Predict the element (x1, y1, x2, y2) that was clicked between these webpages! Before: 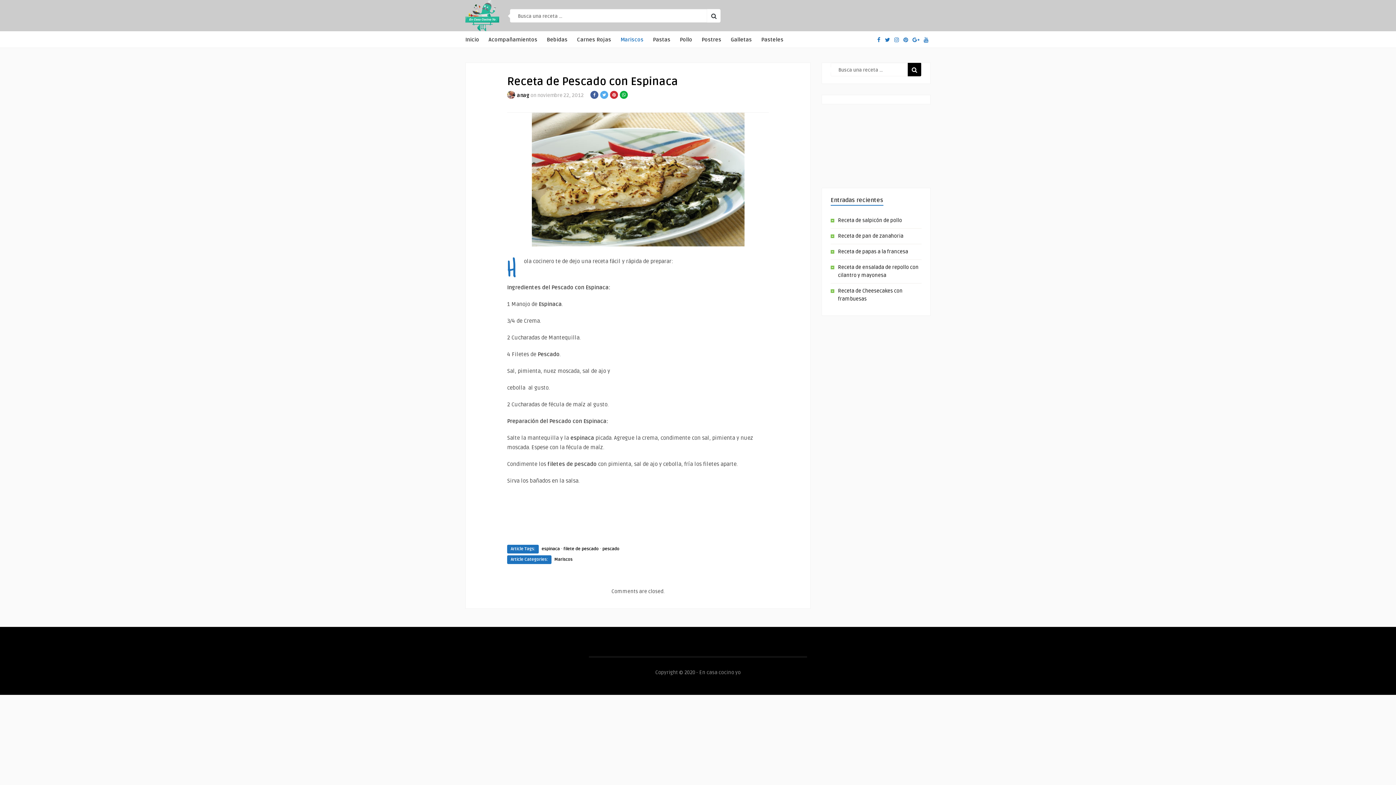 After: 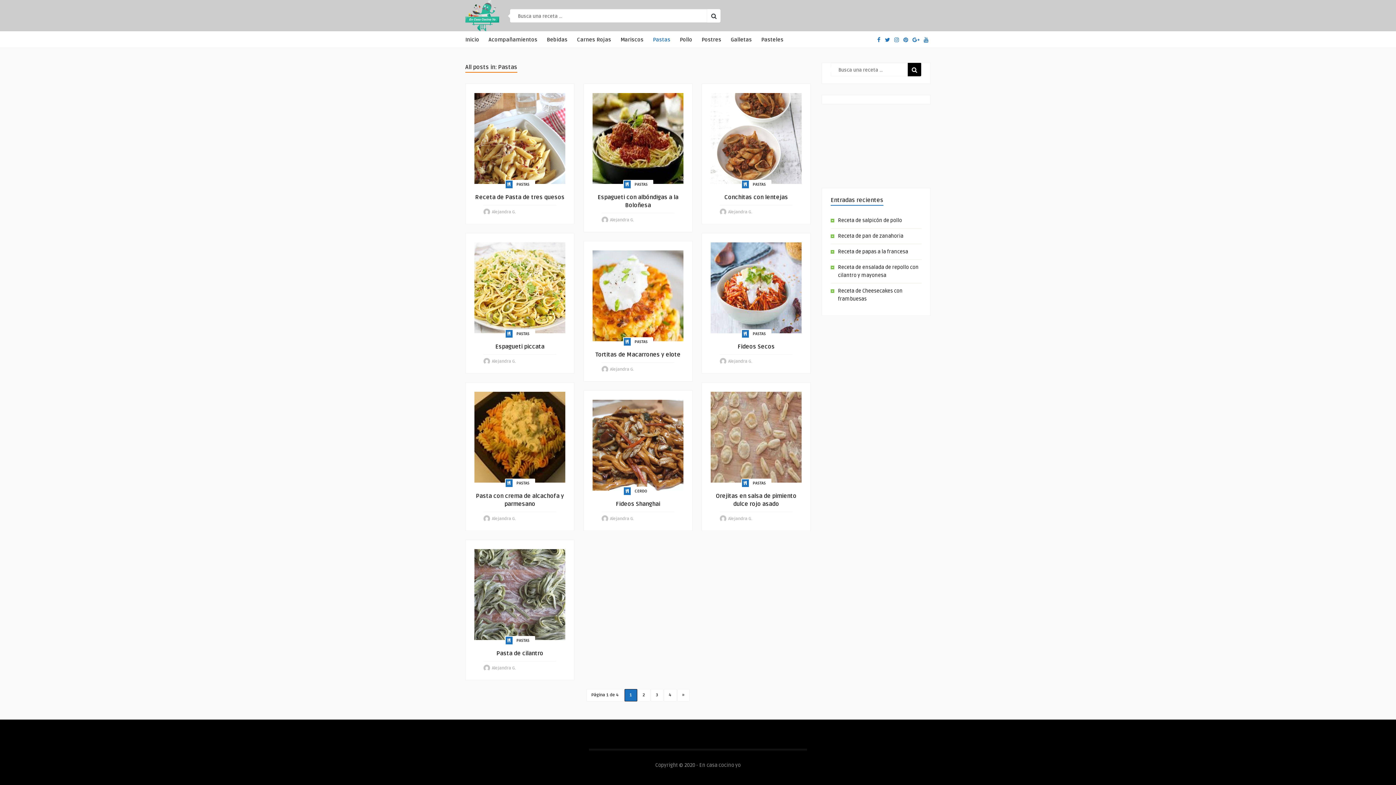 Action: bbox: (650, 33, 673, 46) label: Pastas